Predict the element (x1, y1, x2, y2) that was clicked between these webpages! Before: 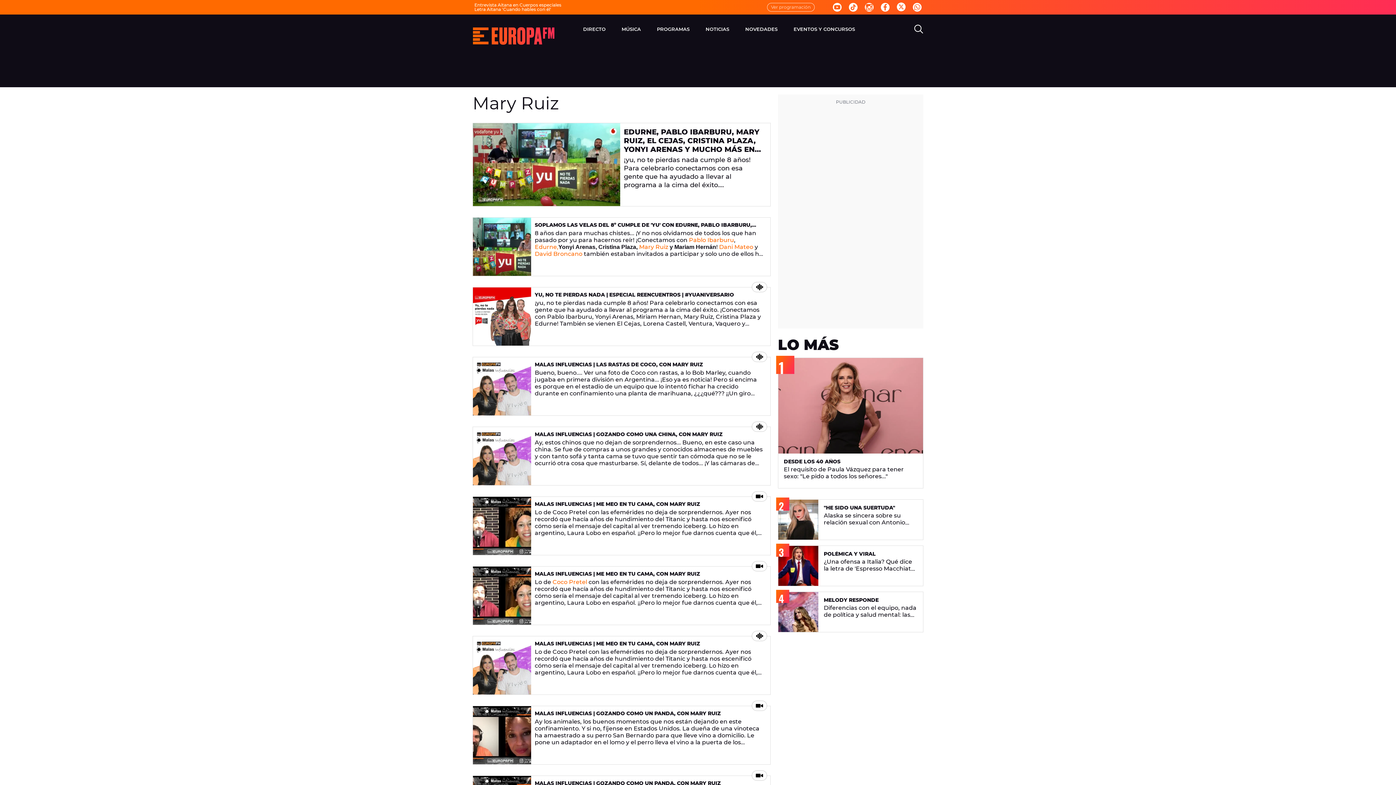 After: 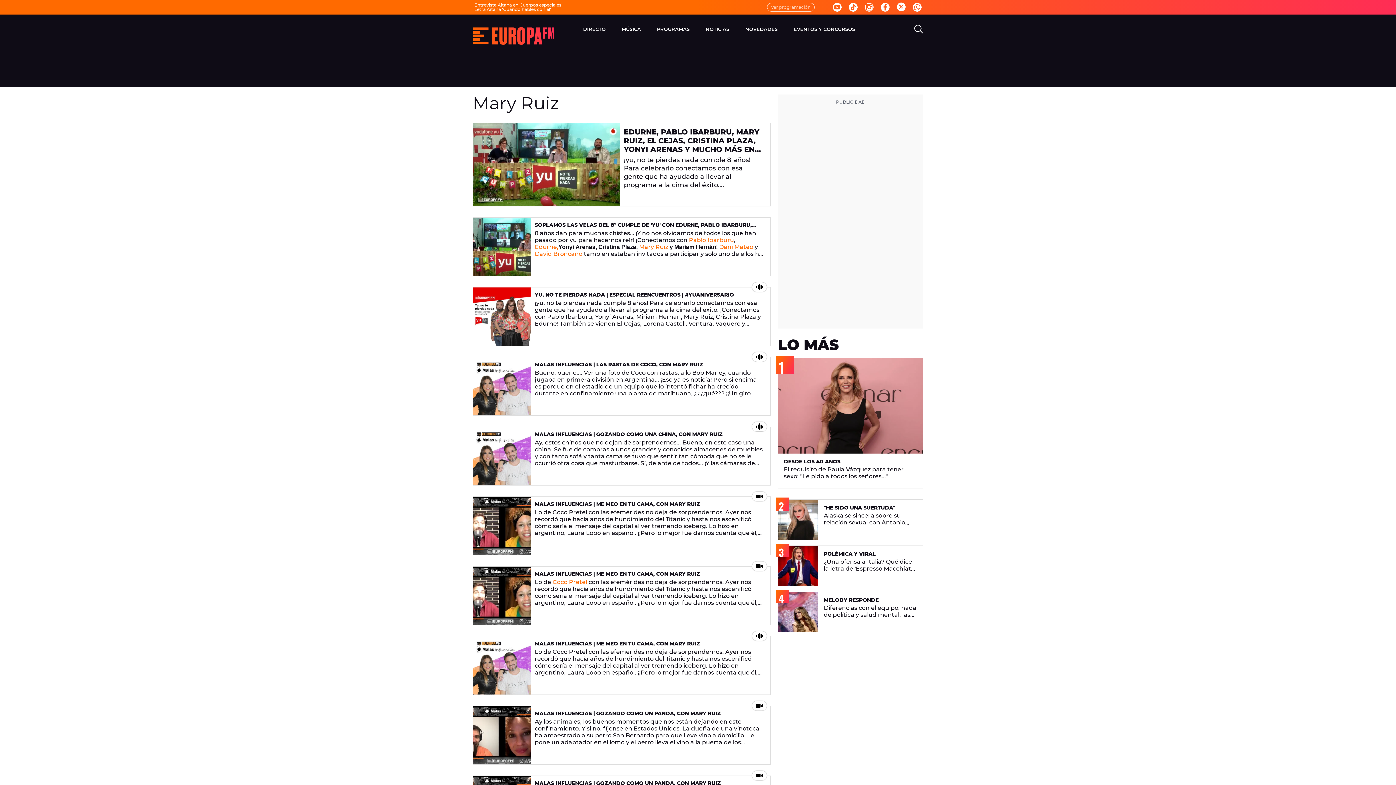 Action: label: Dani Mateo bbox: (719, 243, 753, 250)